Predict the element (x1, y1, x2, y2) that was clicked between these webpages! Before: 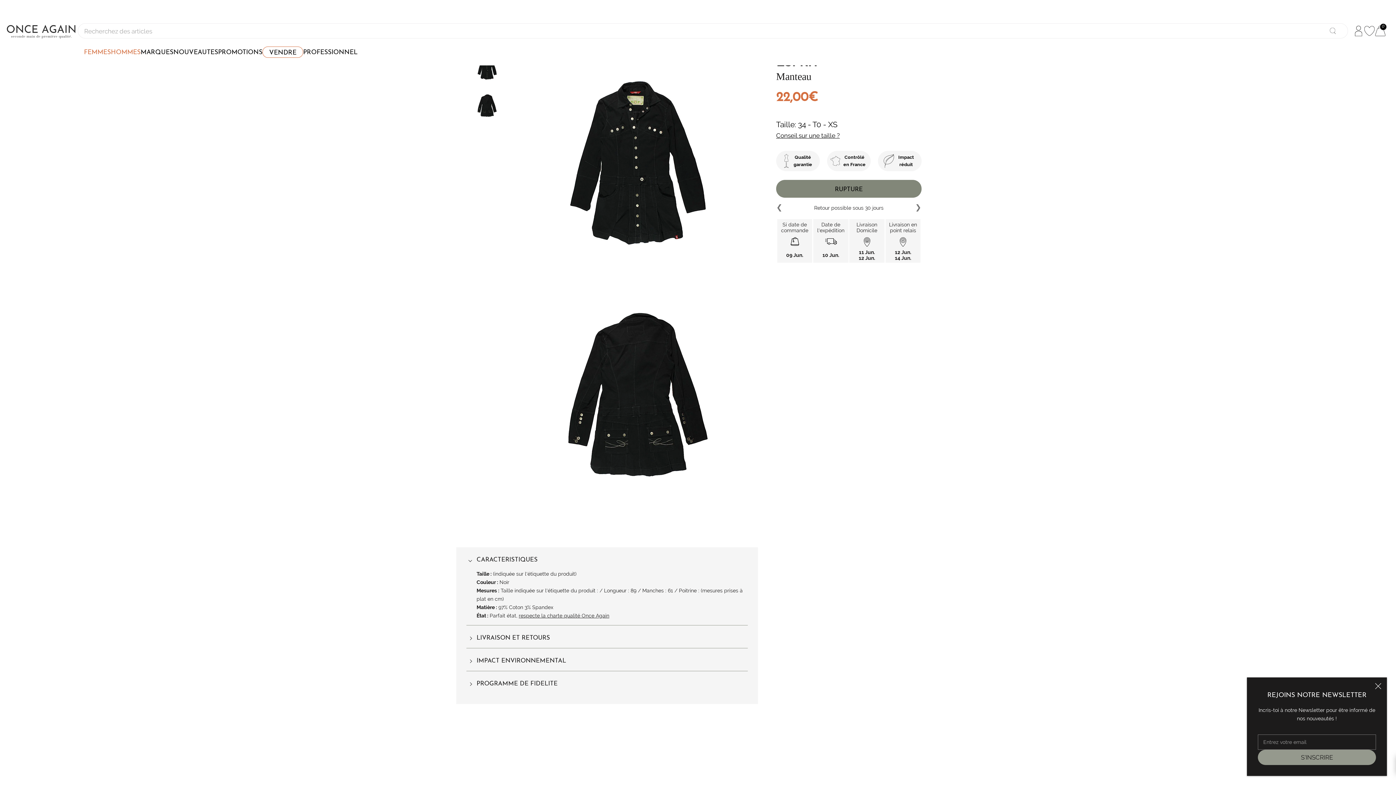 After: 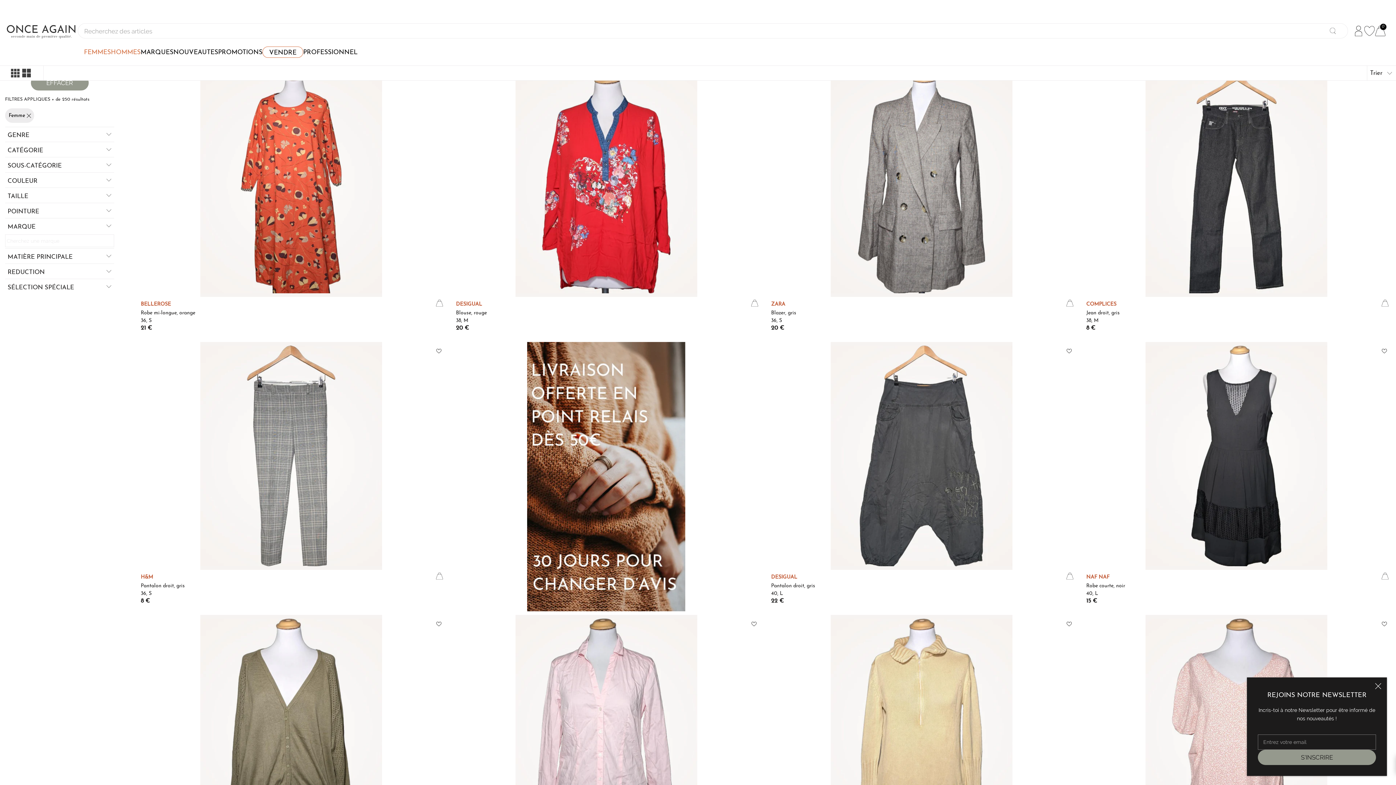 Action: label: FEMMES bbox: (84, 47, 110, 57)